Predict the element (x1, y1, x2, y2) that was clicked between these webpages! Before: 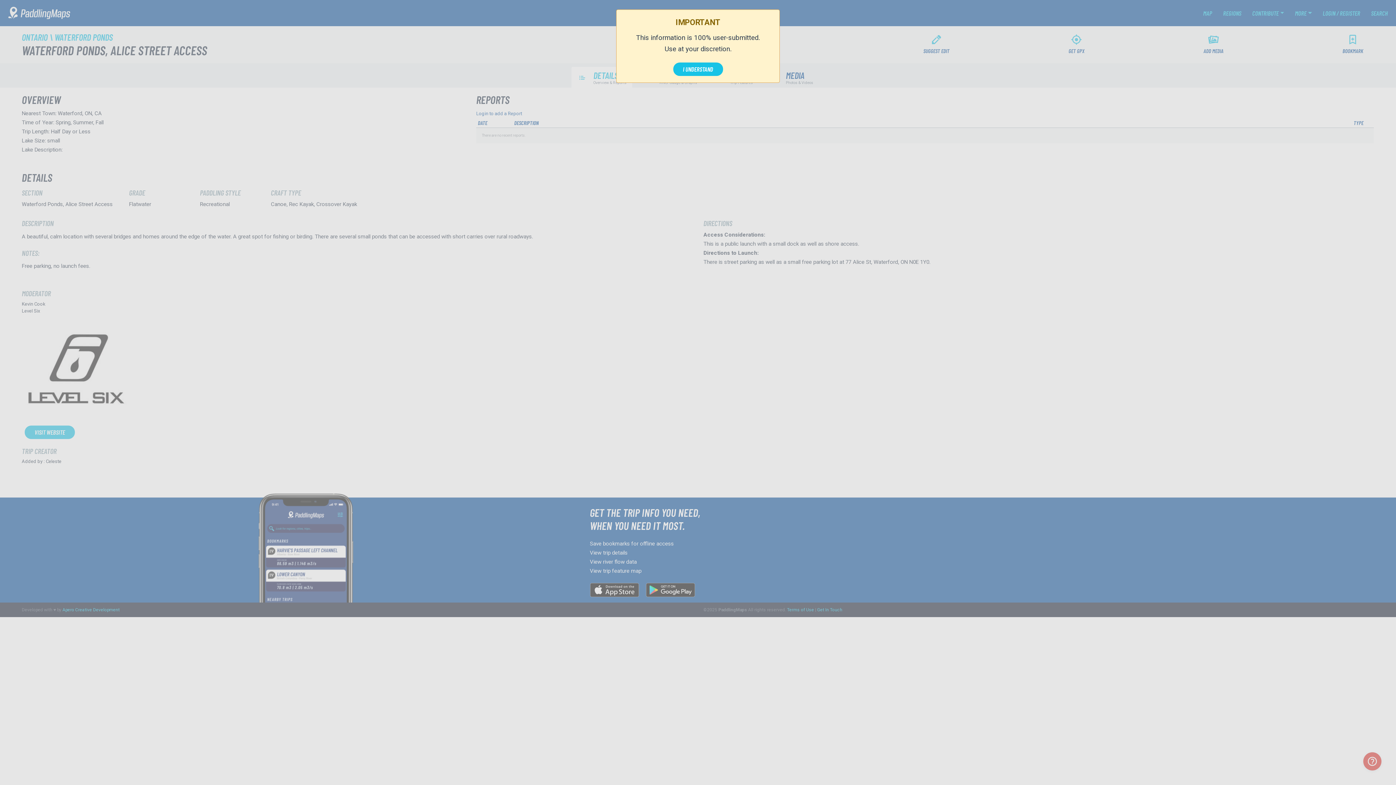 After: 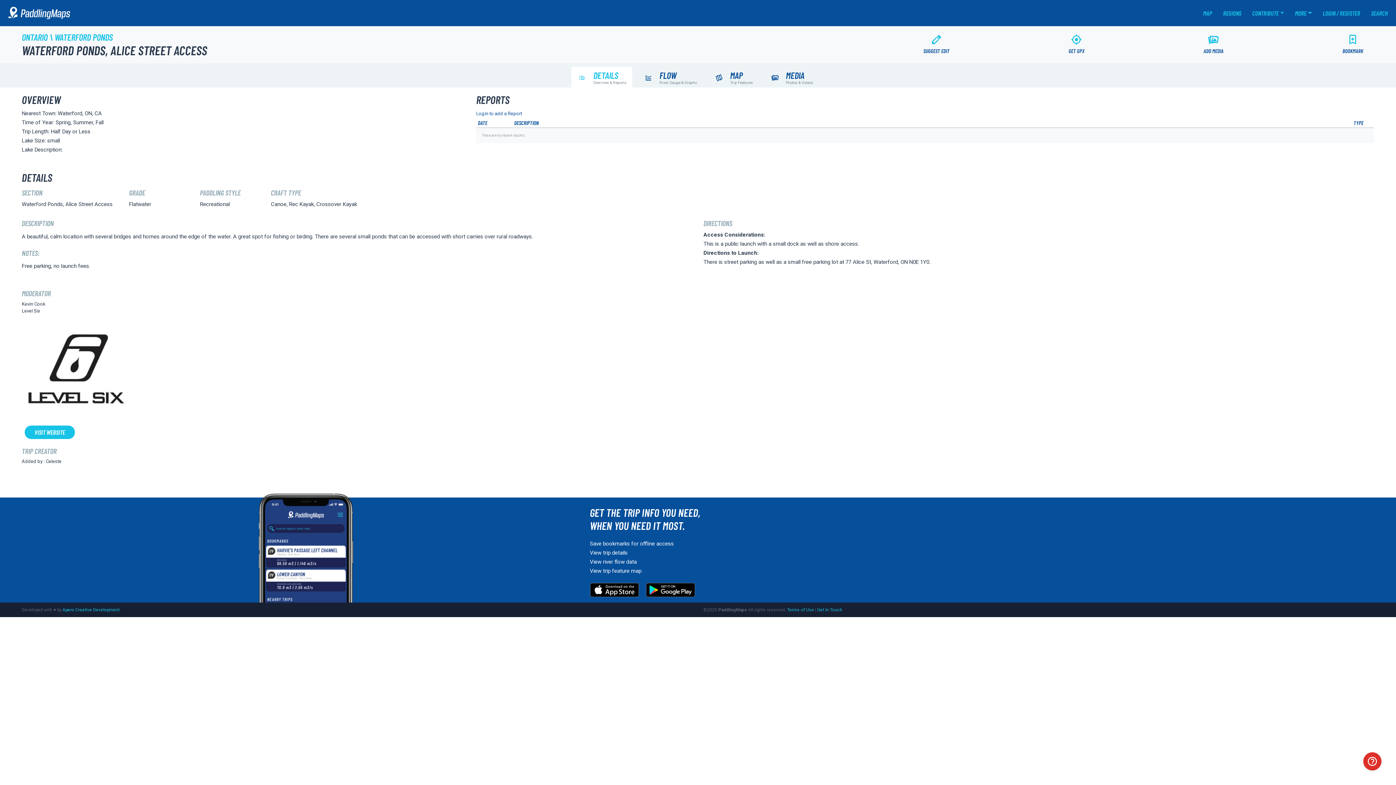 Action: label: I UNDERSTAND bbox: (673, 62, 723, 76)